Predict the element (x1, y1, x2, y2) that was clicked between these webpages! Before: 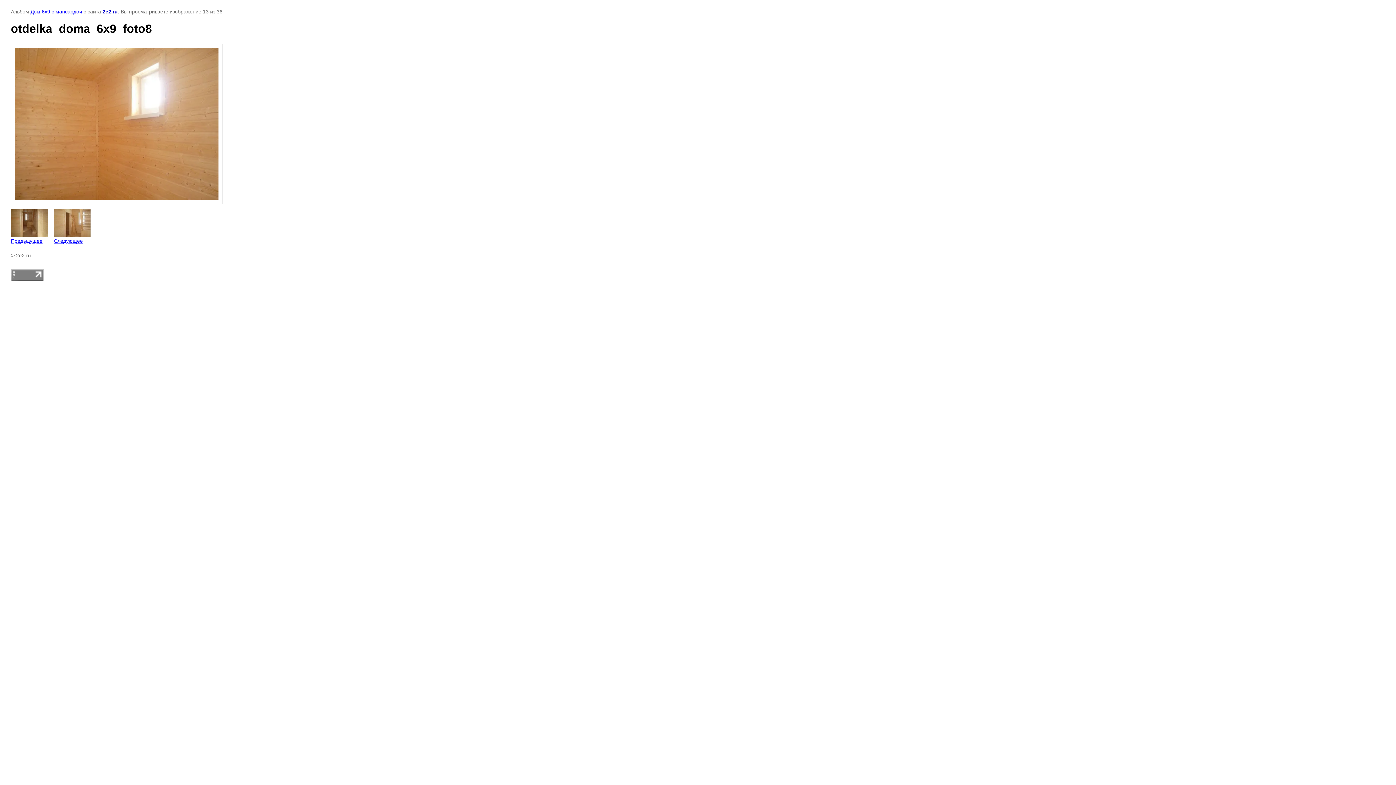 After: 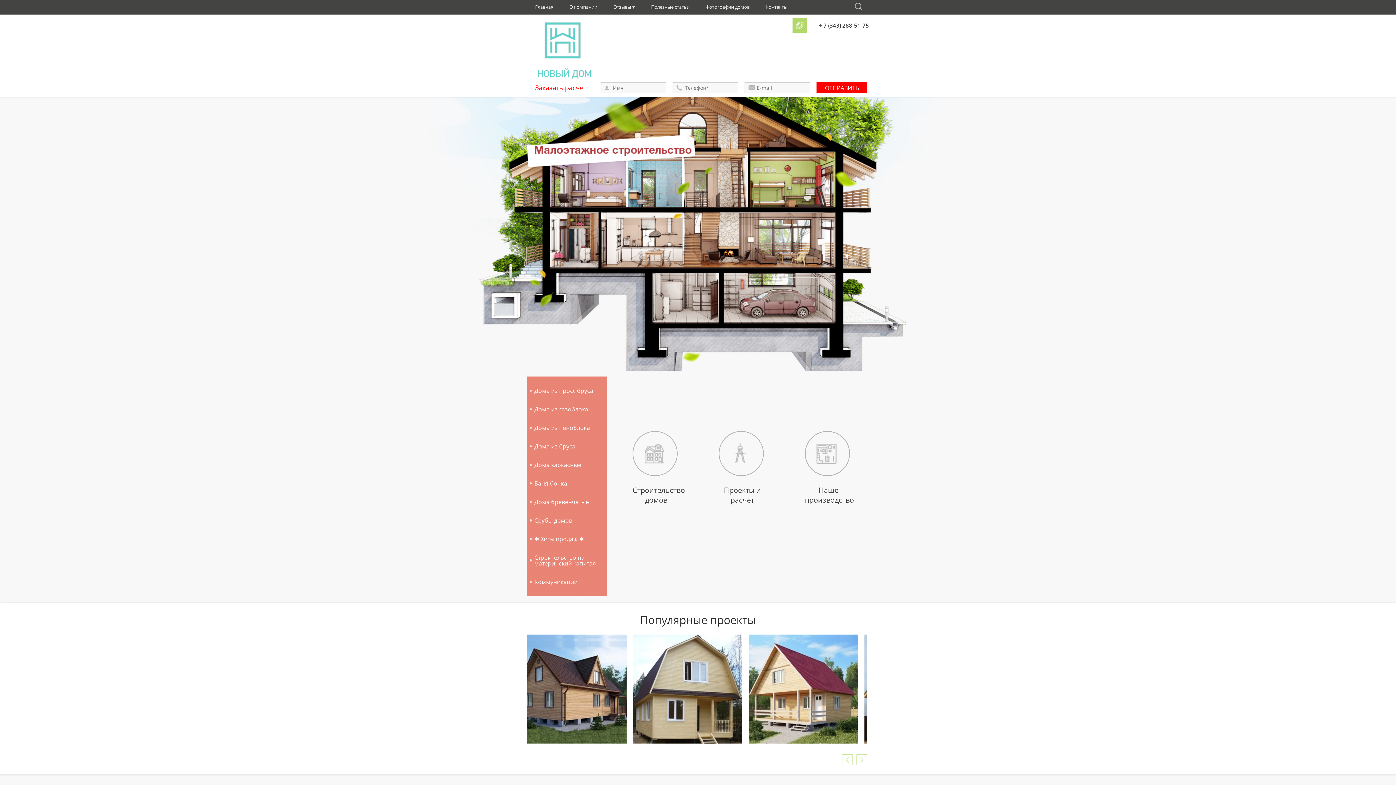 Action: label: 2e2.ru bbox: (102, 8, 117, 14)